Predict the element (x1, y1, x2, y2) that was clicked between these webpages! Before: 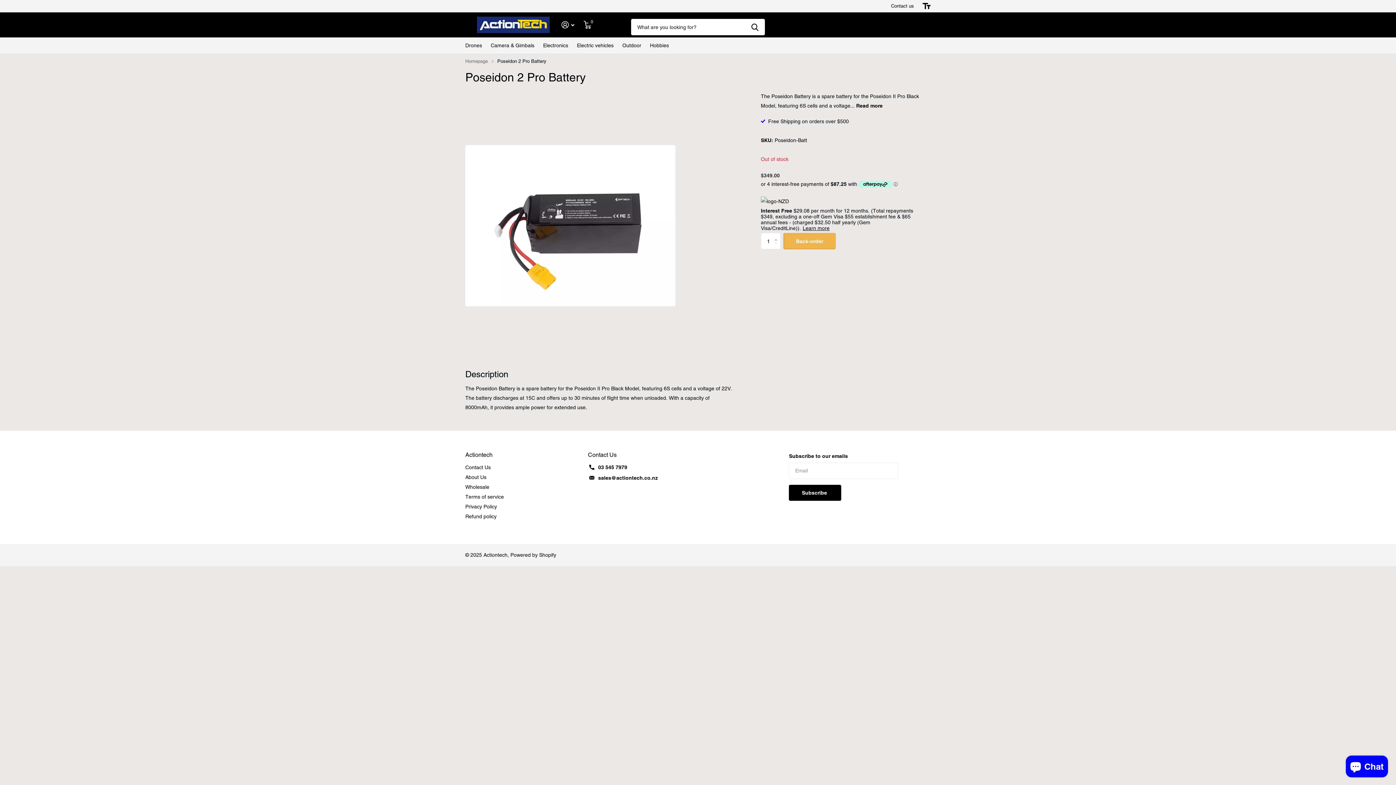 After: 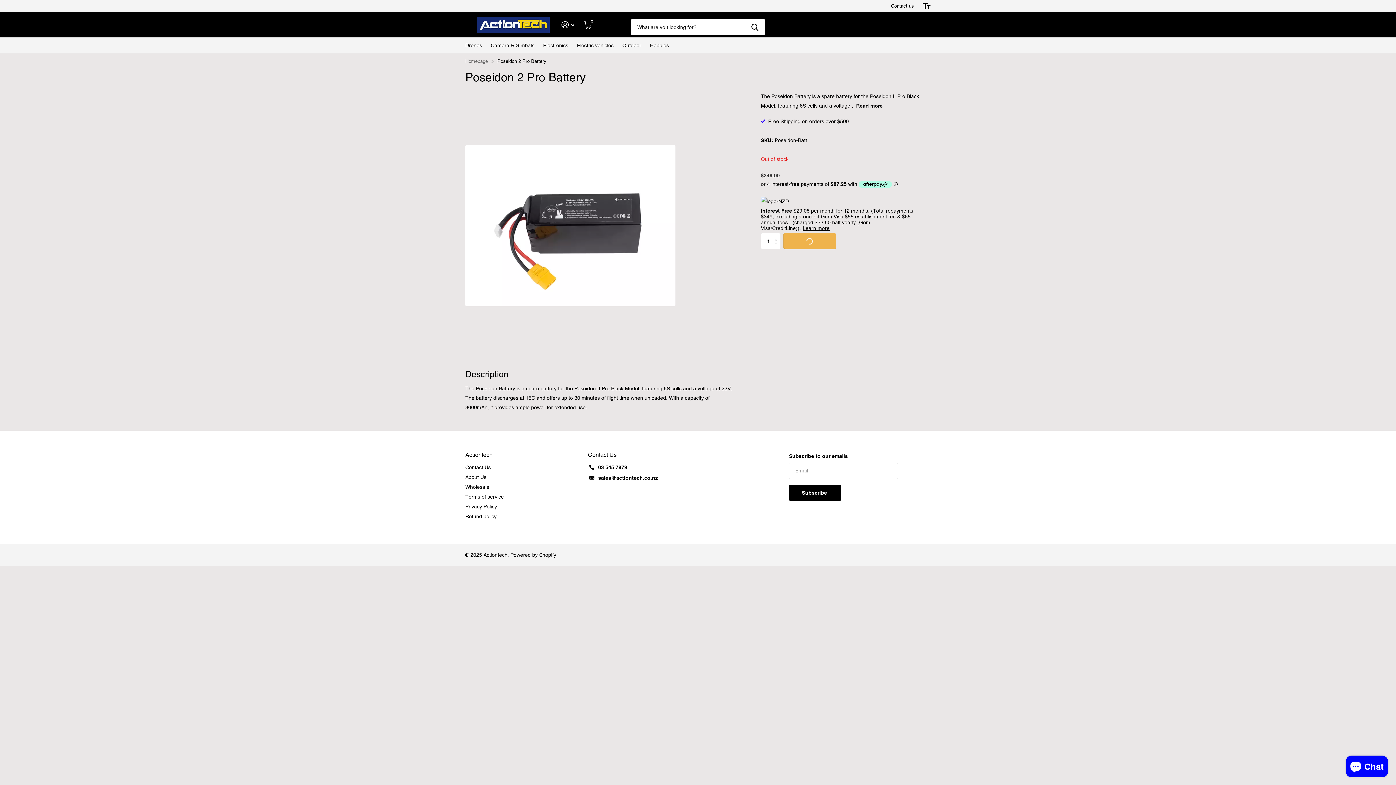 Action: bbox: (783, 233, 836, 249) label: Back-order